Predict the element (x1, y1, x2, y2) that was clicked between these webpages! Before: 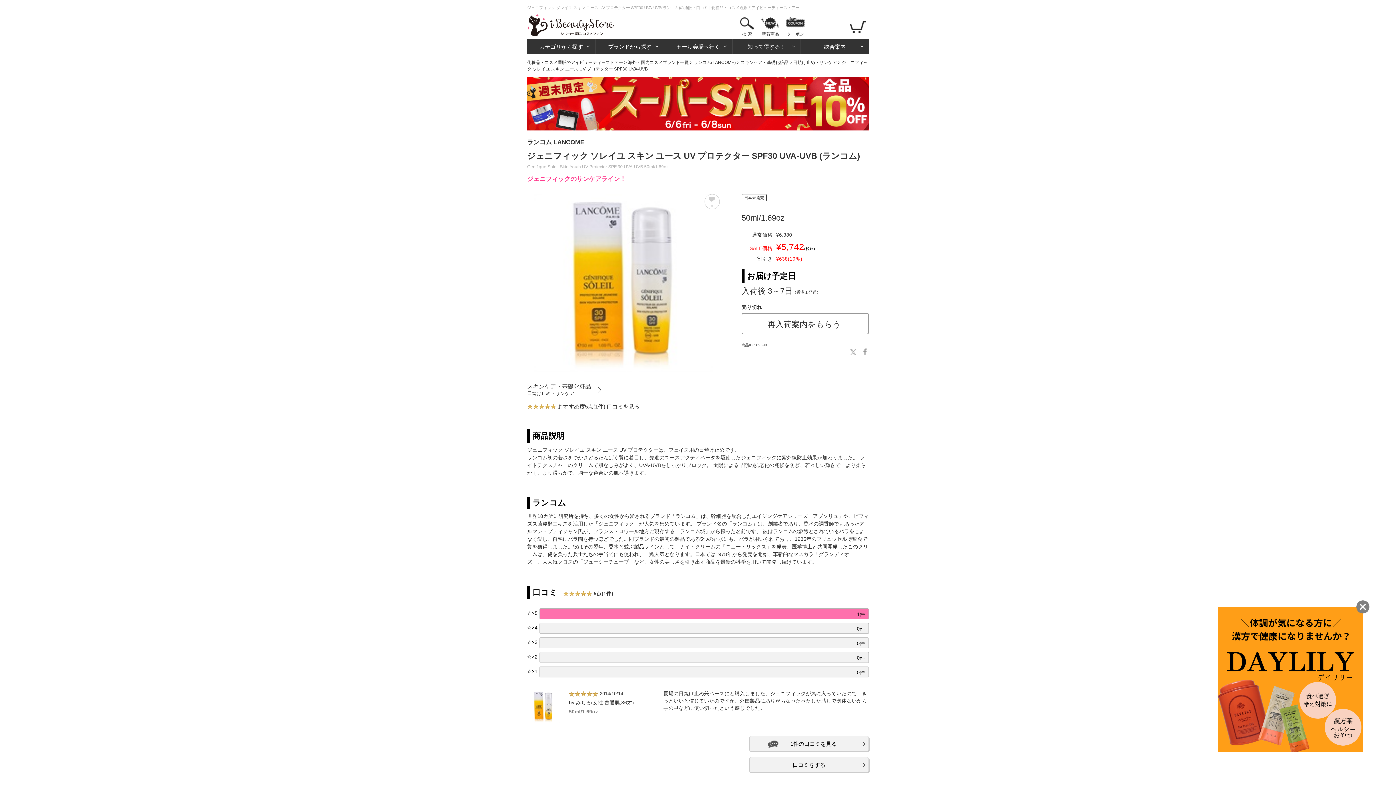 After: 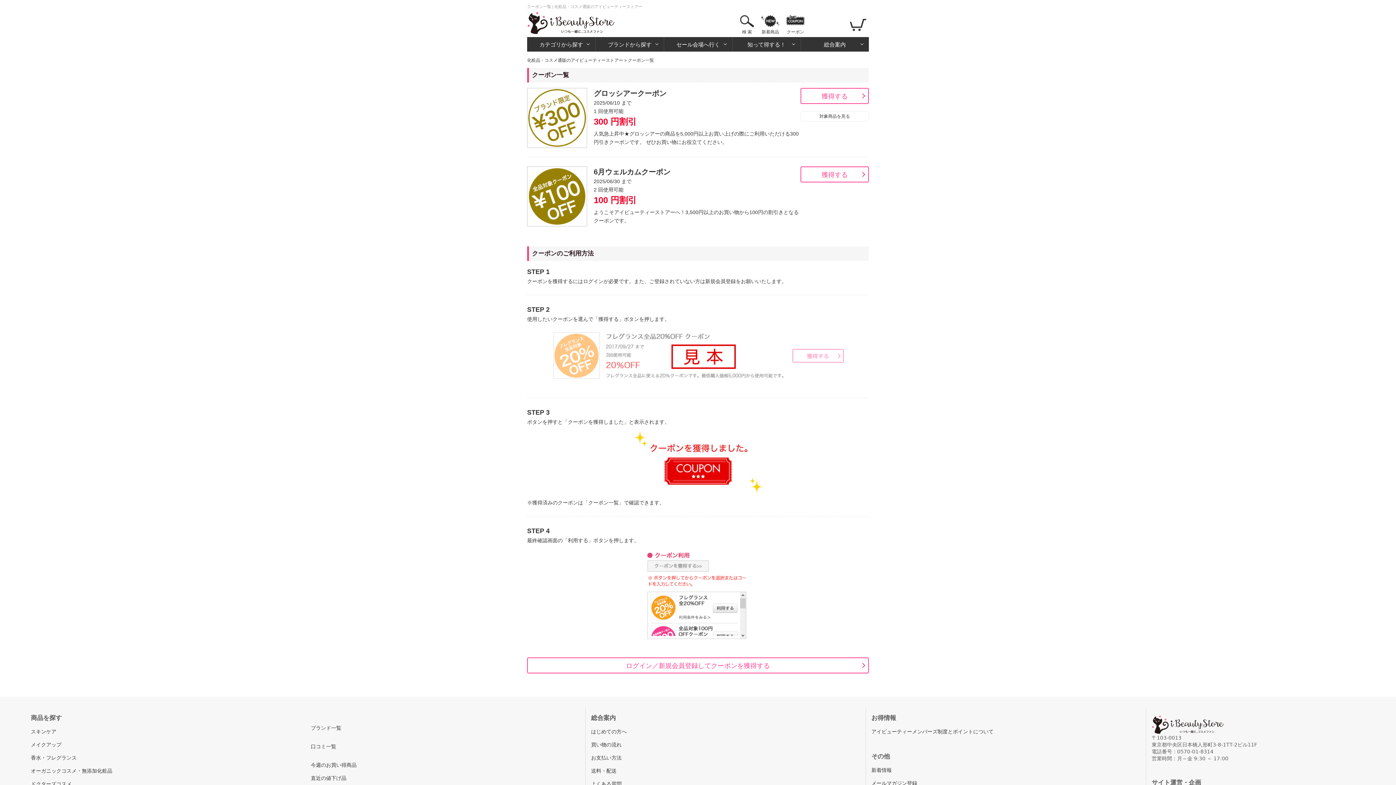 Action: bbox: (785, 15, 805, 37) label: クーポン